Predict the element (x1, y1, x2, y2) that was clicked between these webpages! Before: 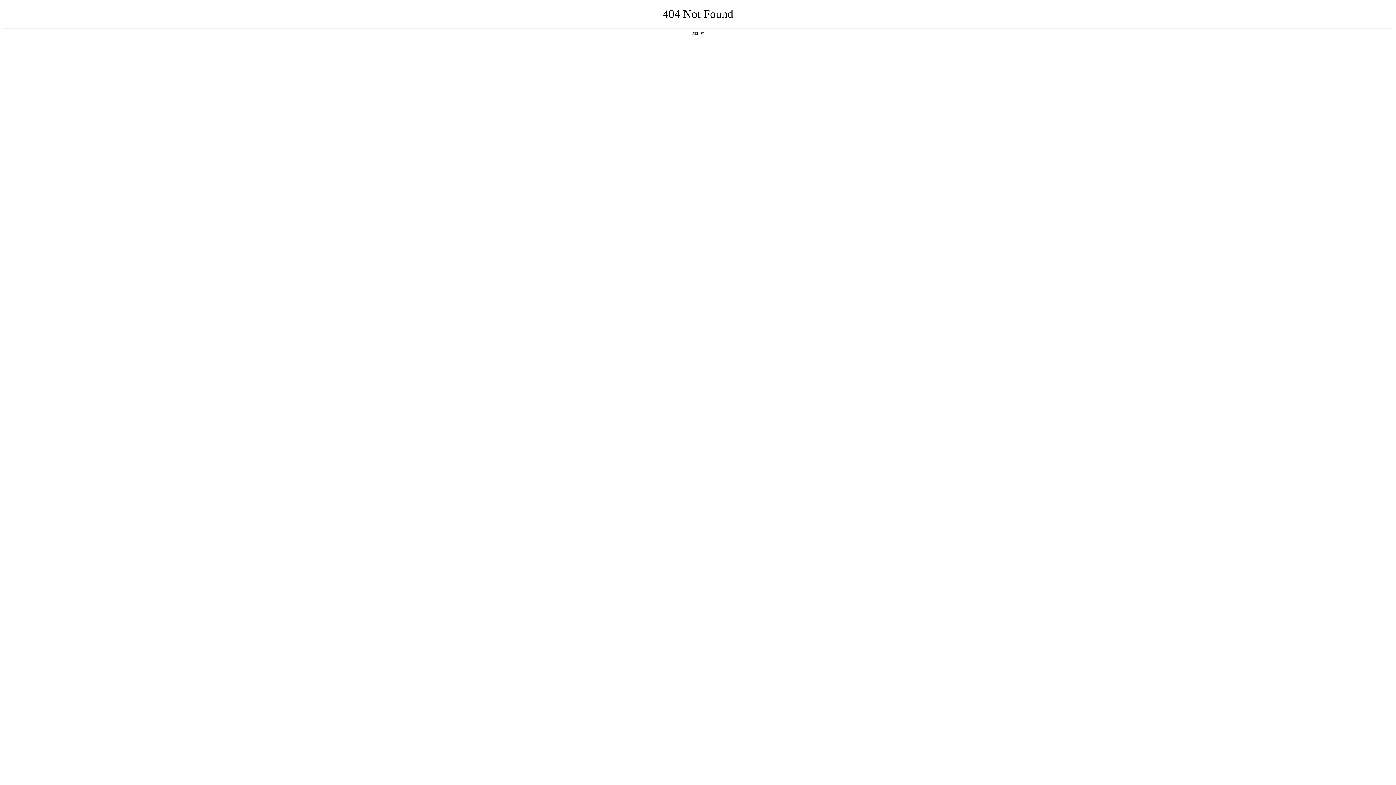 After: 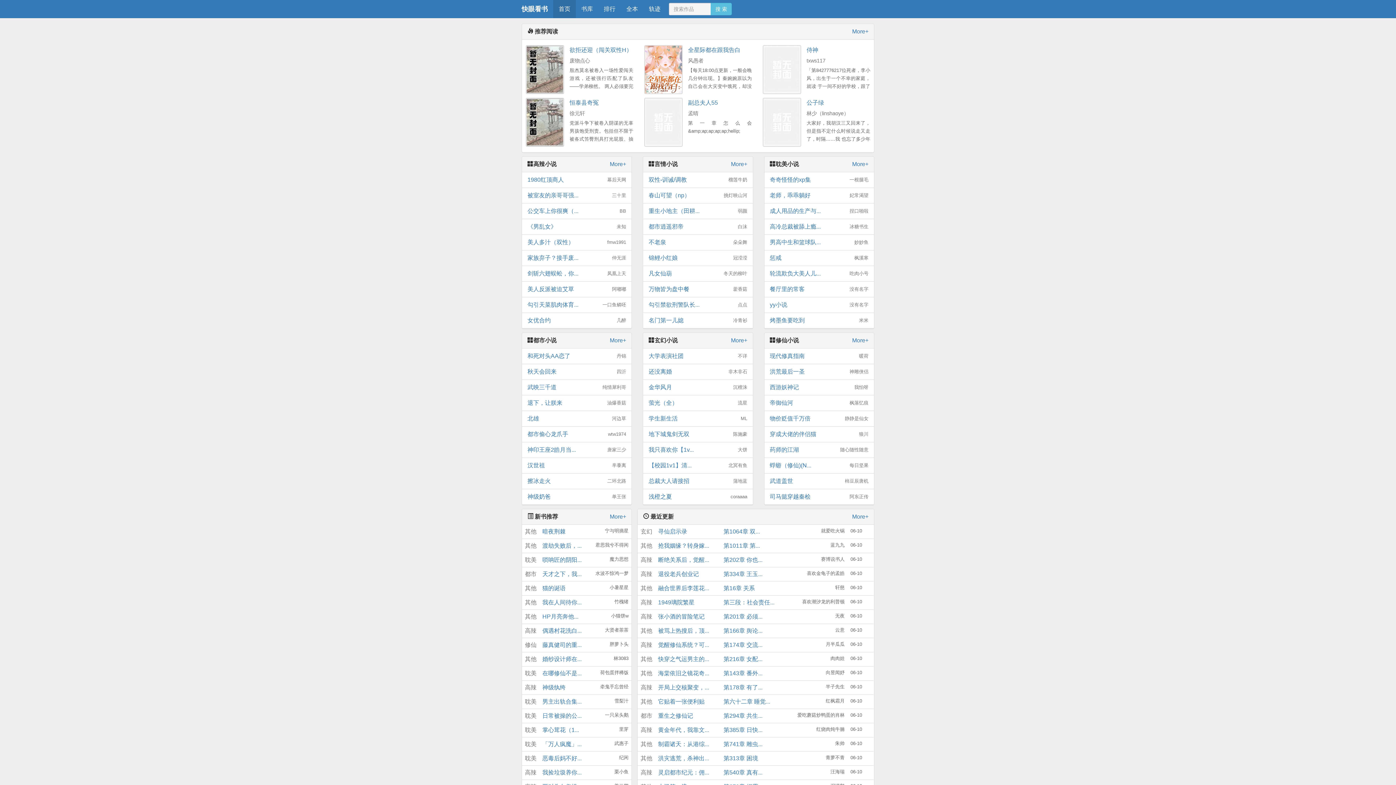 Action: label: 返回首页 bbox: (692, 31, 704, 35)